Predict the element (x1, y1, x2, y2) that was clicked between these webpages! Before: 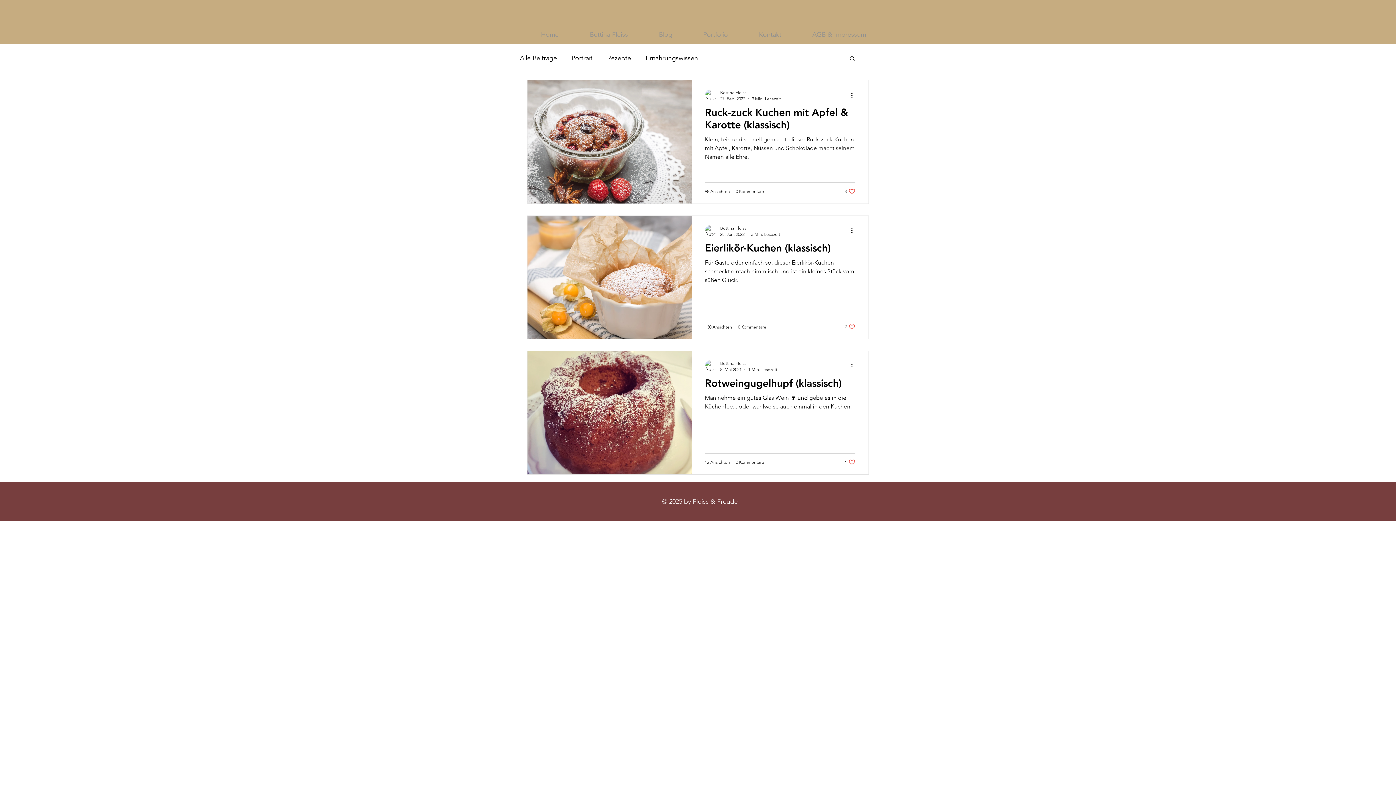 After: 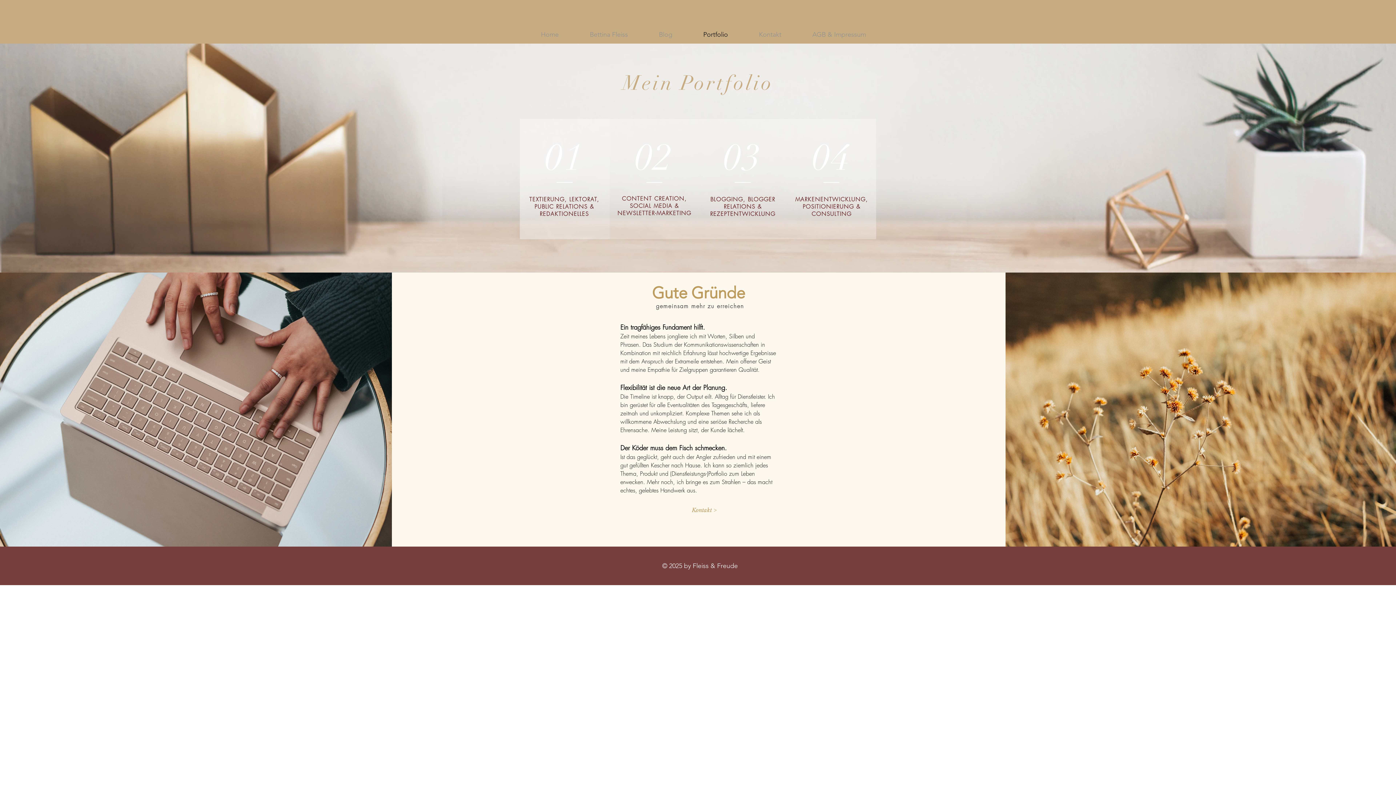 Action: label: Portfolio bbox: (688, 25, 743, 43)